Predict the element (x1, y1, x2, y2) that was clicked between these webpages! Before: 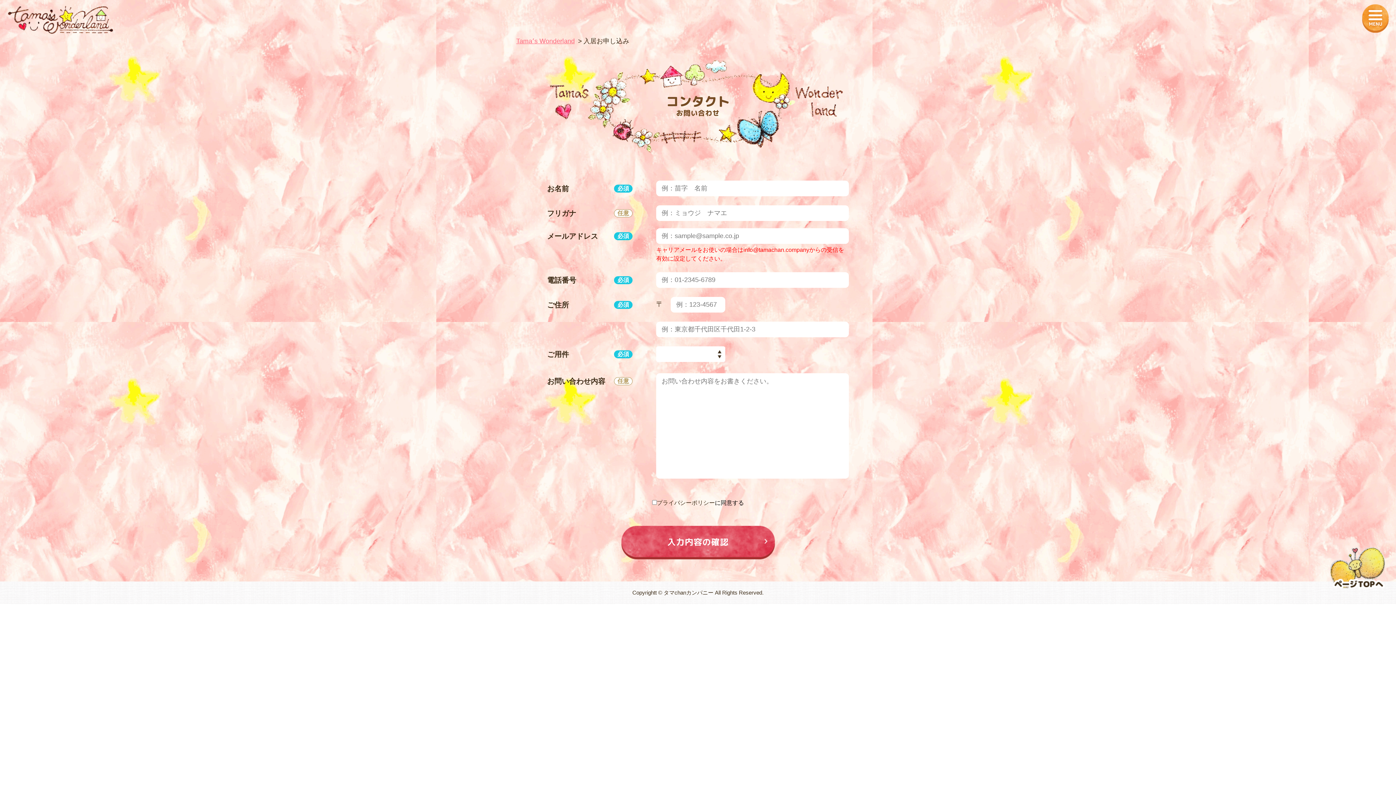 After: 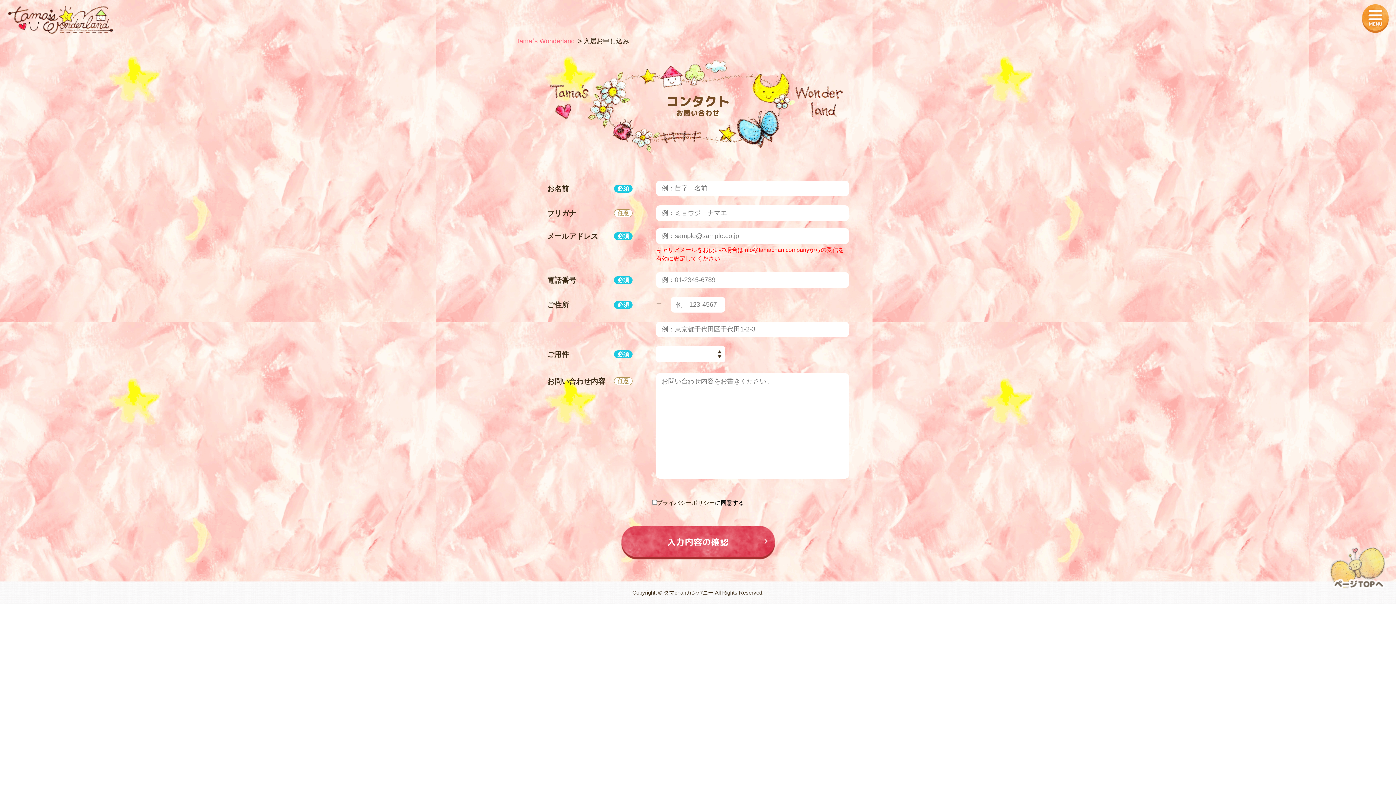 Action: bbox: (1330, 548, 1385, 554)